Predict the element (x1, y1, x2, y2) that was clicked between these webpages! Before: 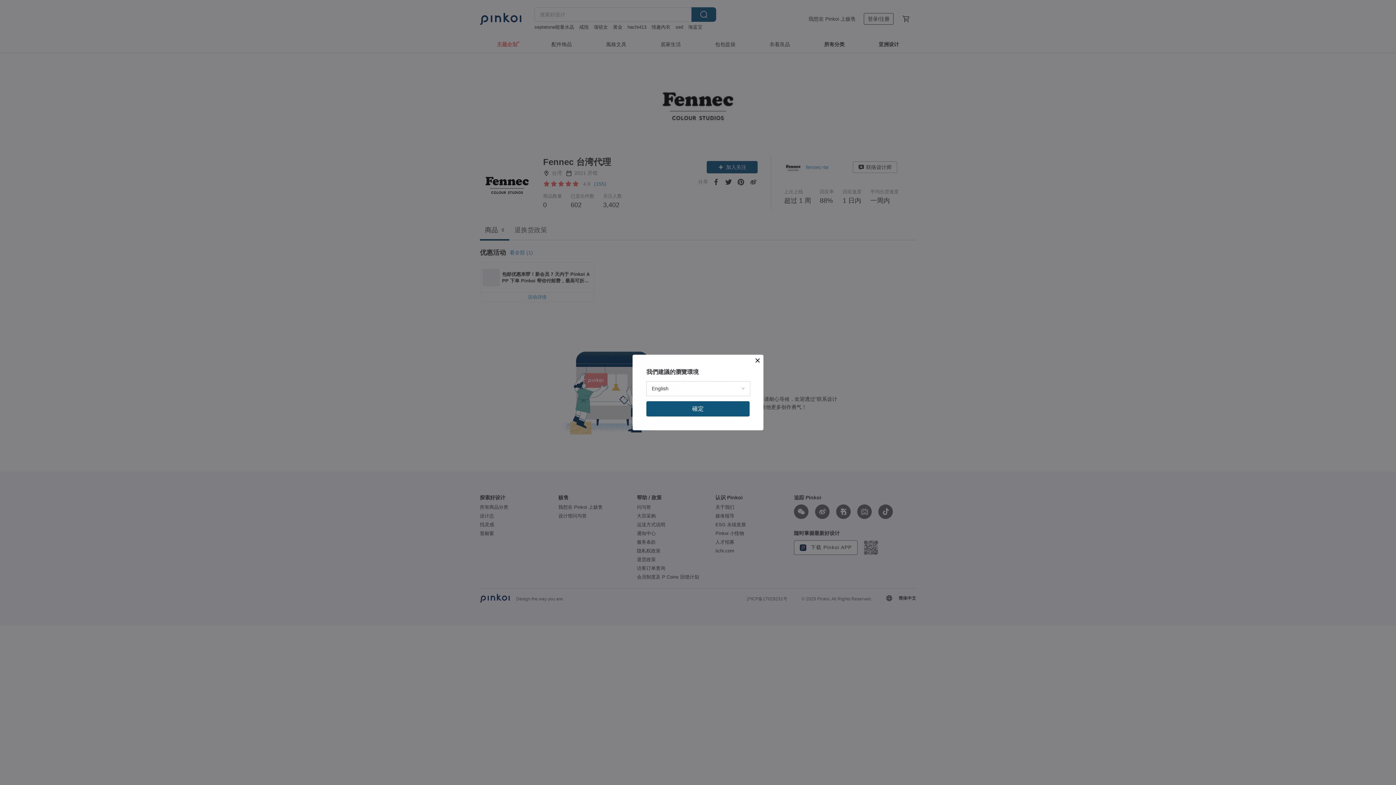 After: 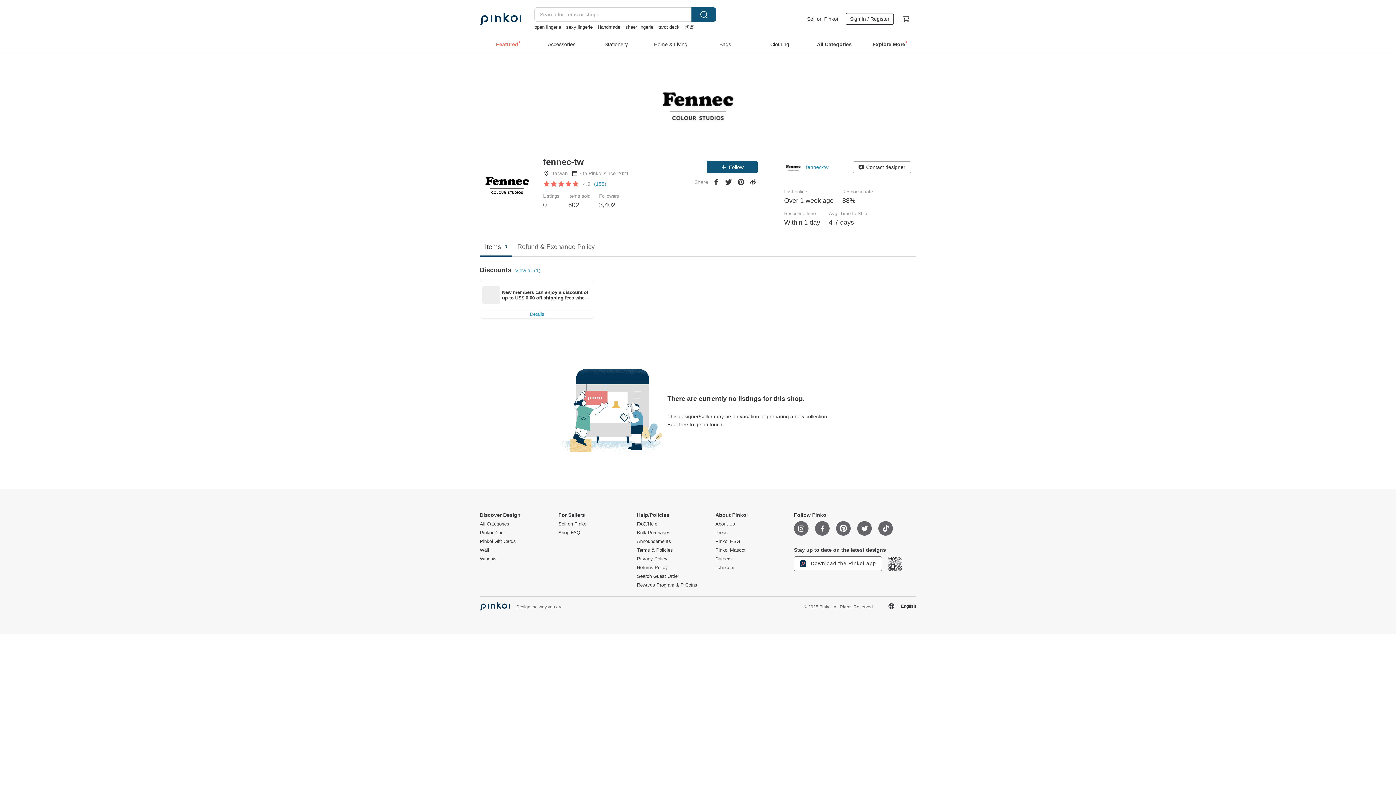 Action: bbox: (646, 401, 749, 416) label: 確定